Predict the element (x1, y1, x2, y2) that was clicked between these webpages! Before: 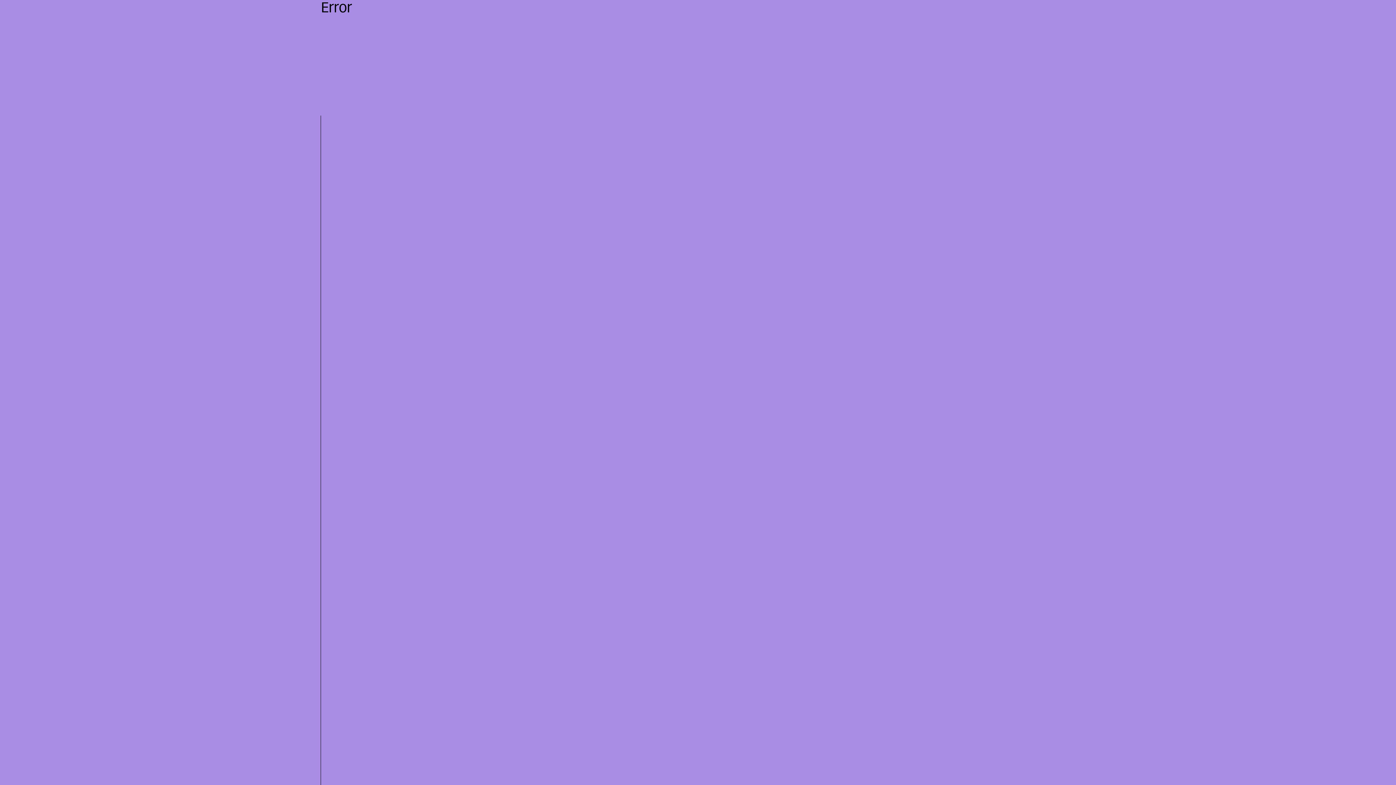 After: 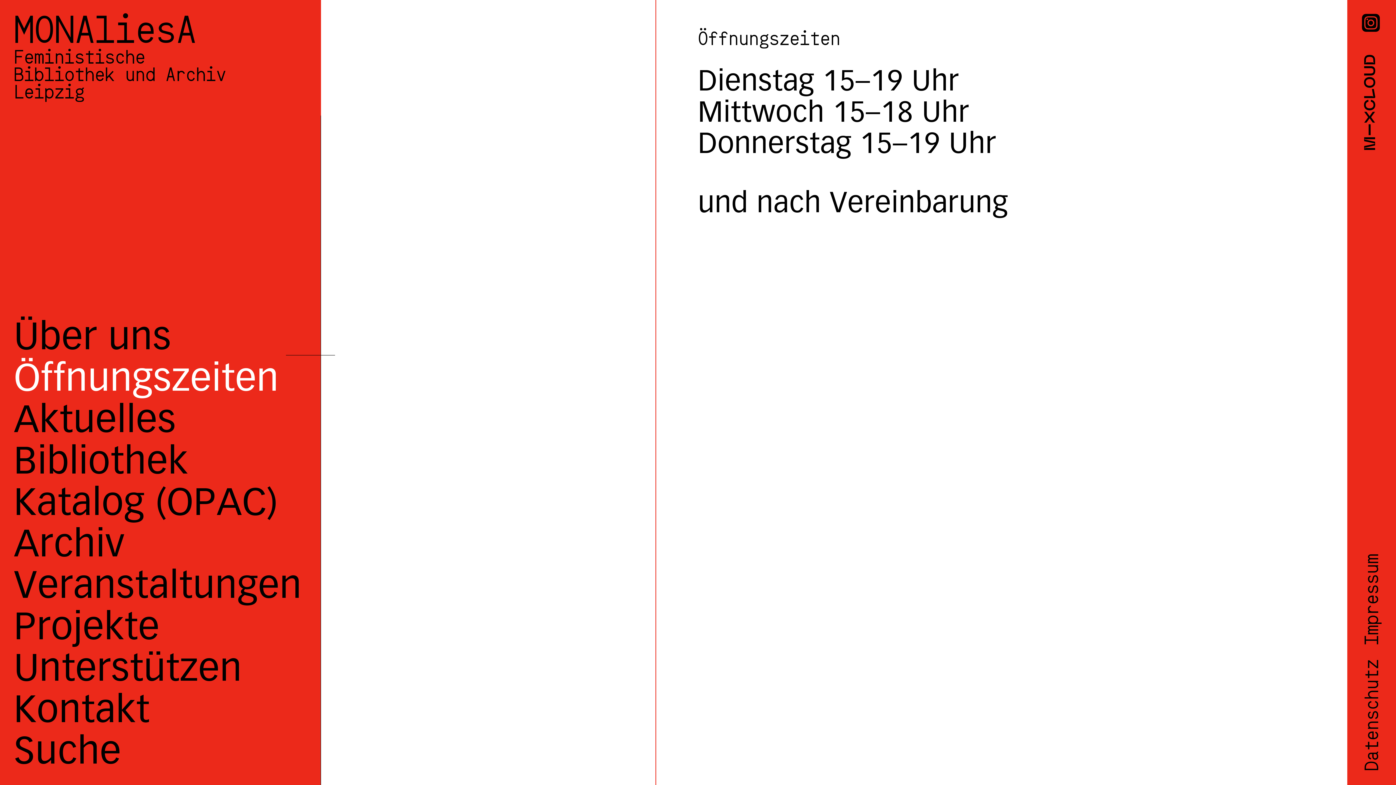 Action: label: Öffnungszeiten bbox: (13, 355, 279, 400)